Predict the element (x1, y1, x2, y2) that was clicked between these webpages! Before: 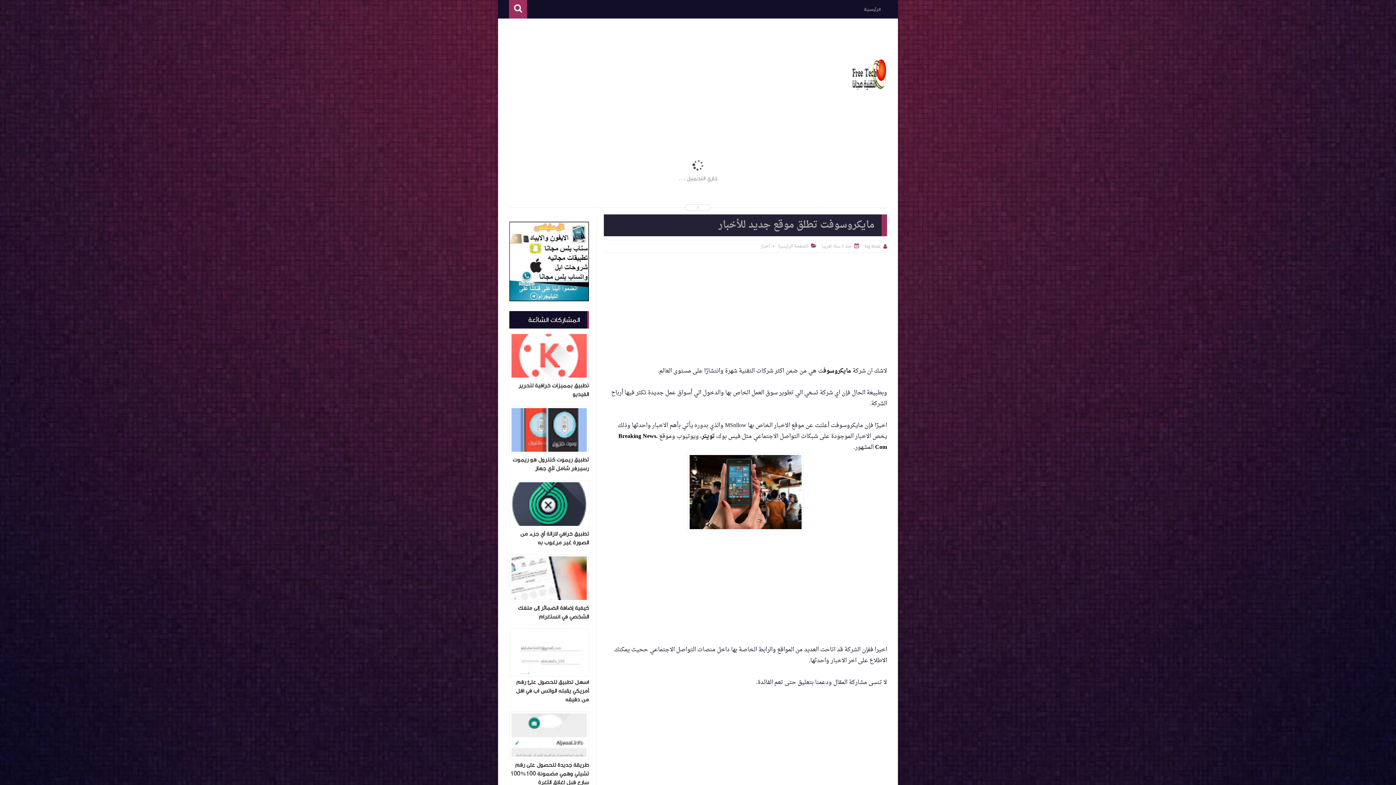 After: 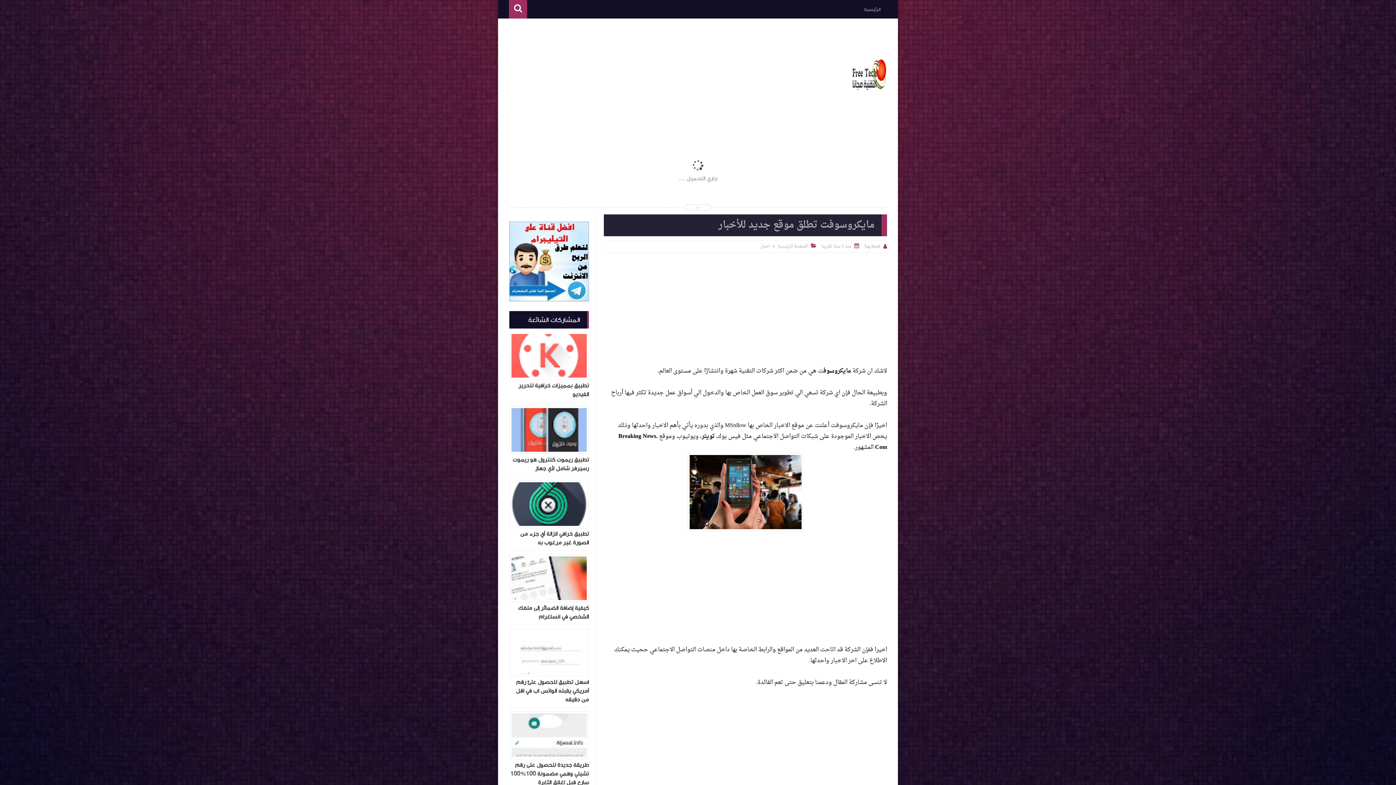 Action: bbox: (821, 242, 851, 250) label: منذ 5 سنة تقريبا